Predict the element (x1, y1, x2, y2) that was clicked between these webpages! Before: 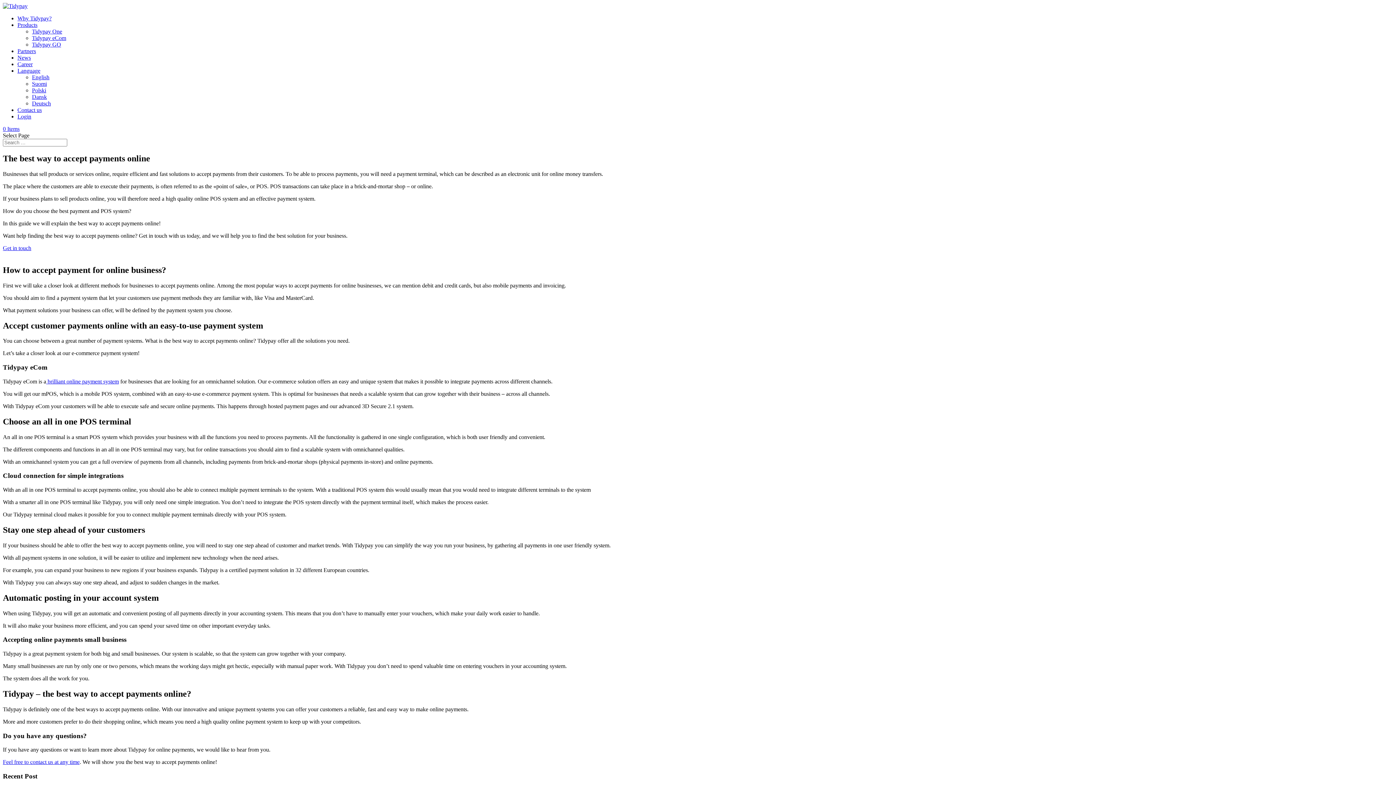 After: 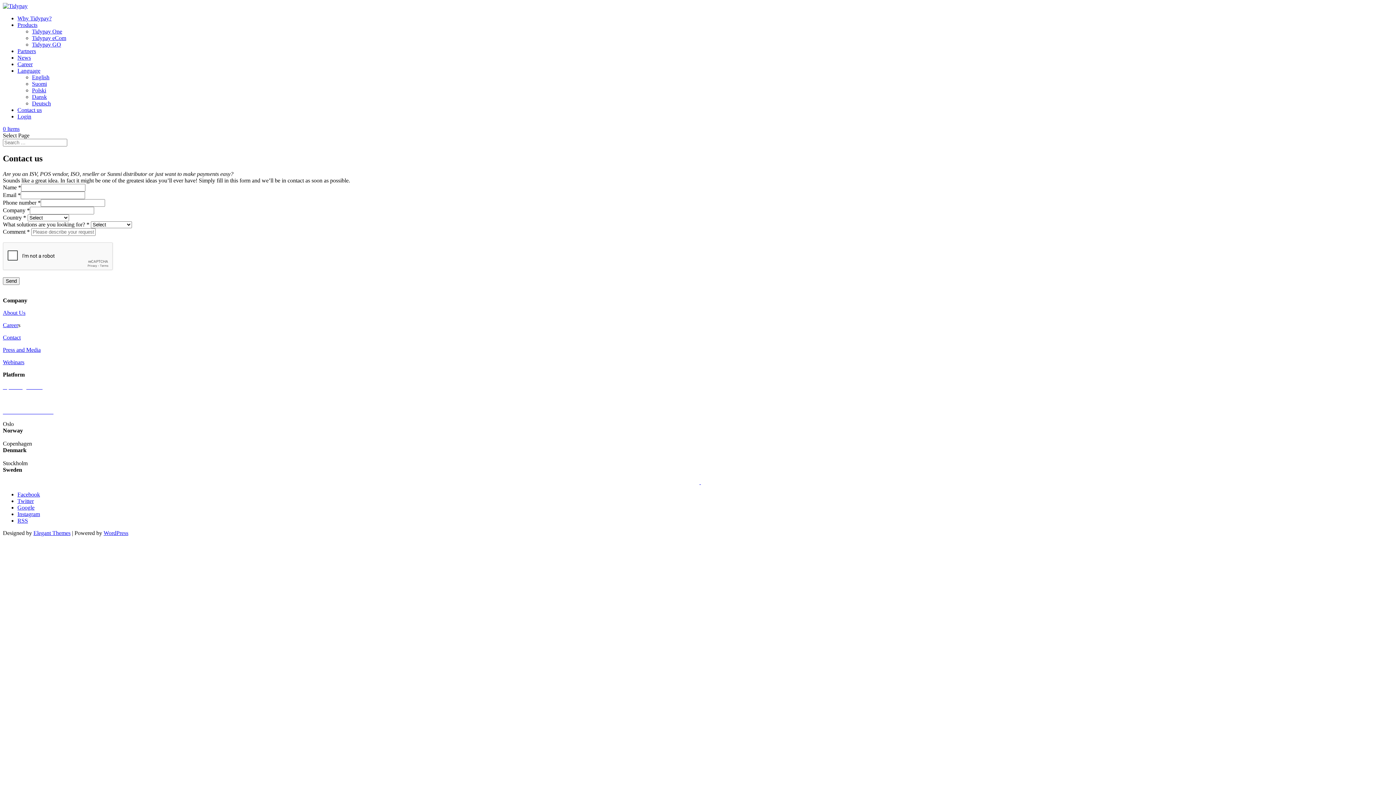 Action: label: Get in touch bbox: (2, 245, 31, 251)